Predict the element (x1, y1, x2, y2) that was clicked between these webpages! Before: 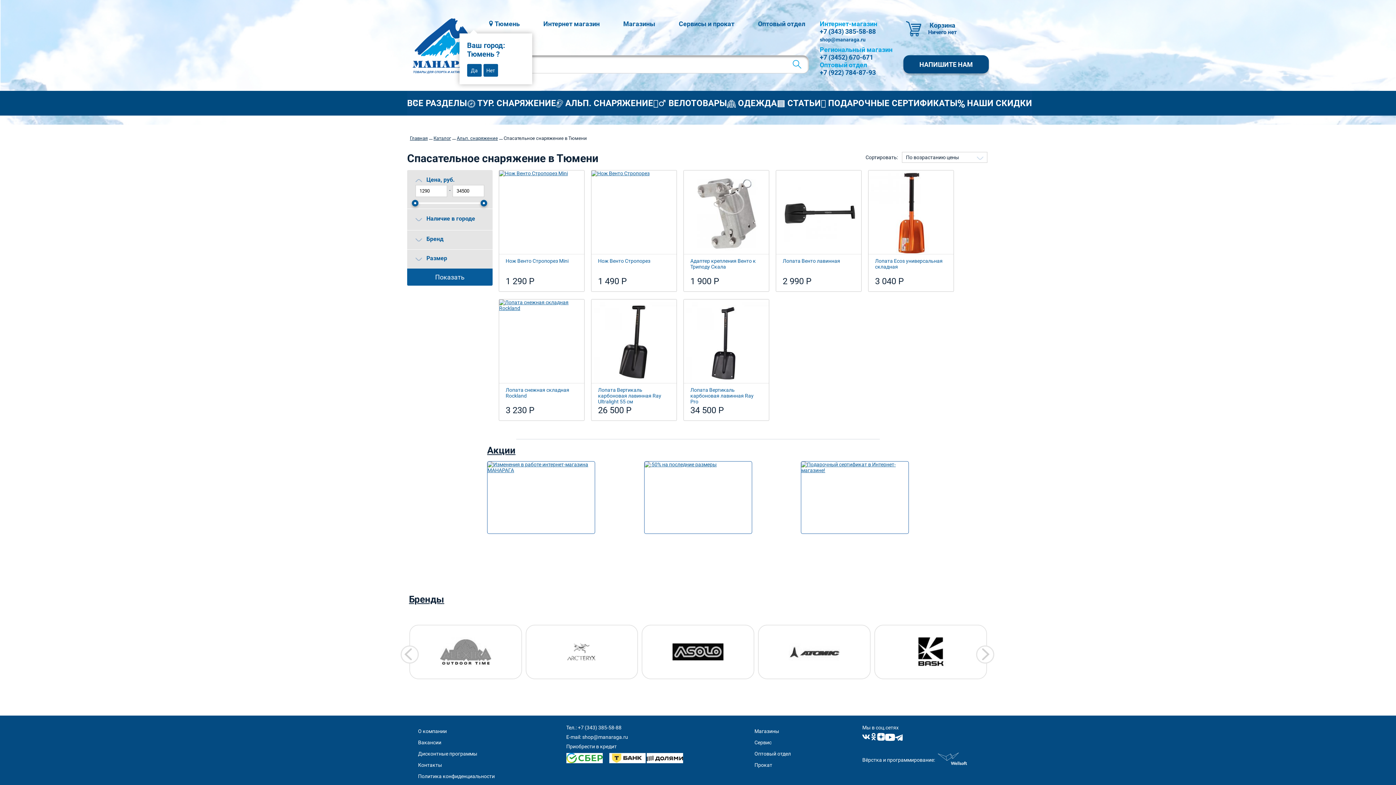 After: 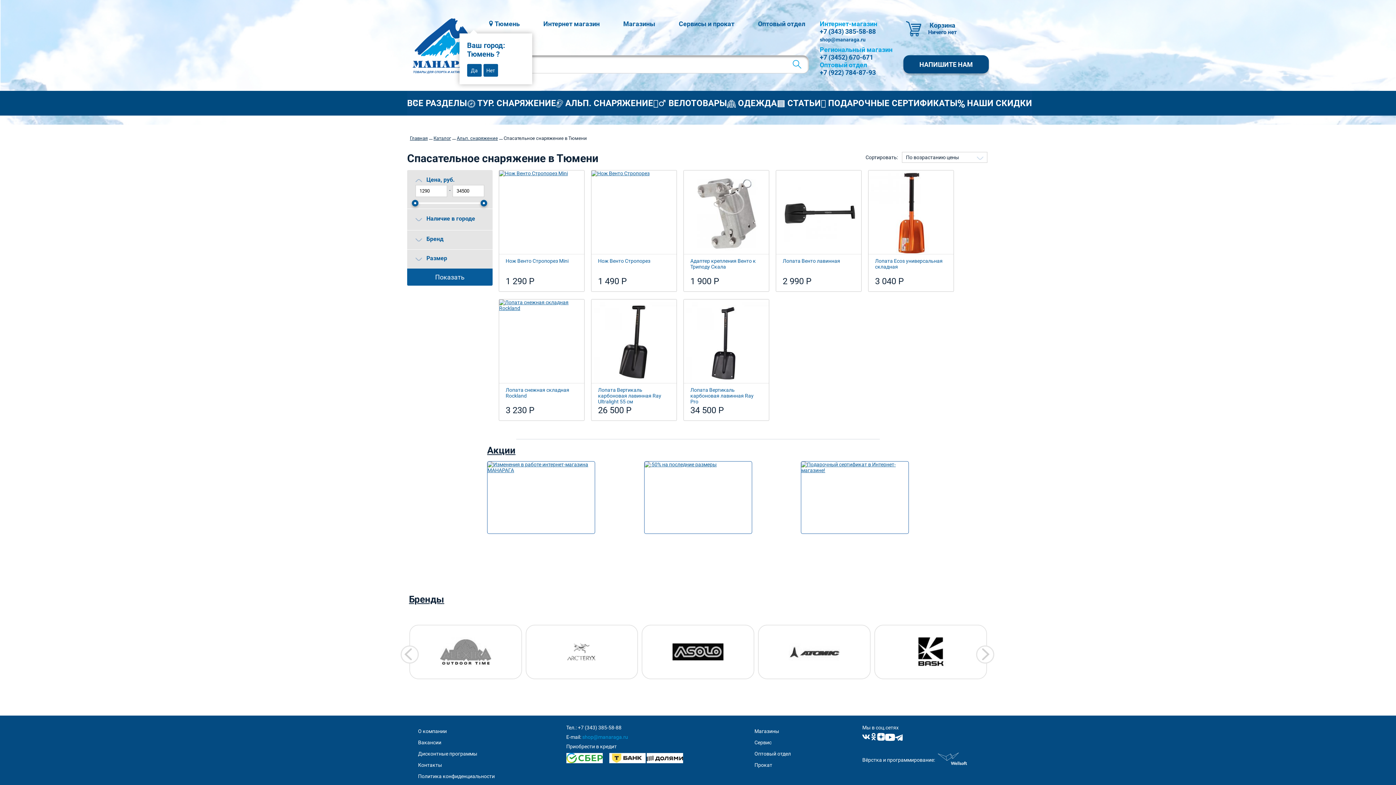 Action: bbox: (582, 734, 628, 740) label: shop@manaraga.ru